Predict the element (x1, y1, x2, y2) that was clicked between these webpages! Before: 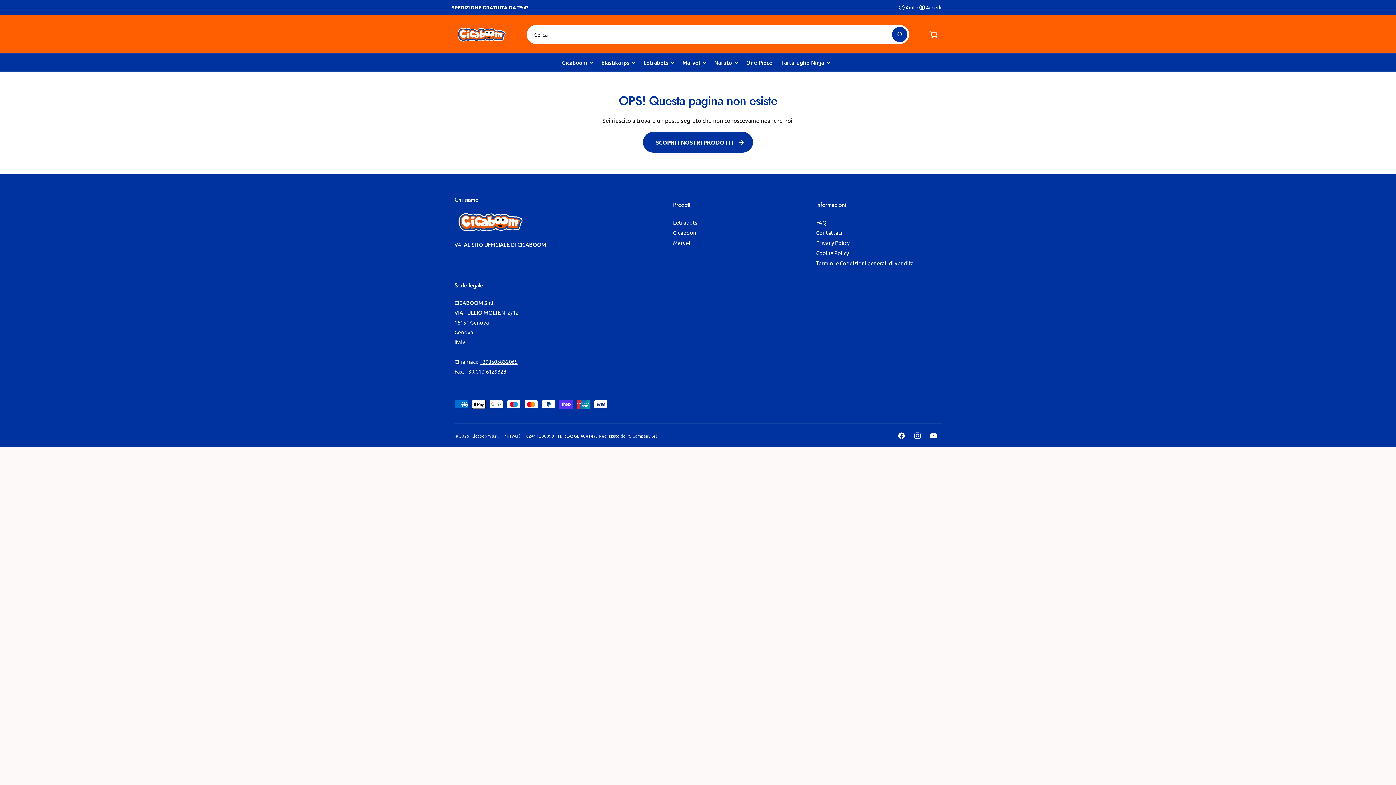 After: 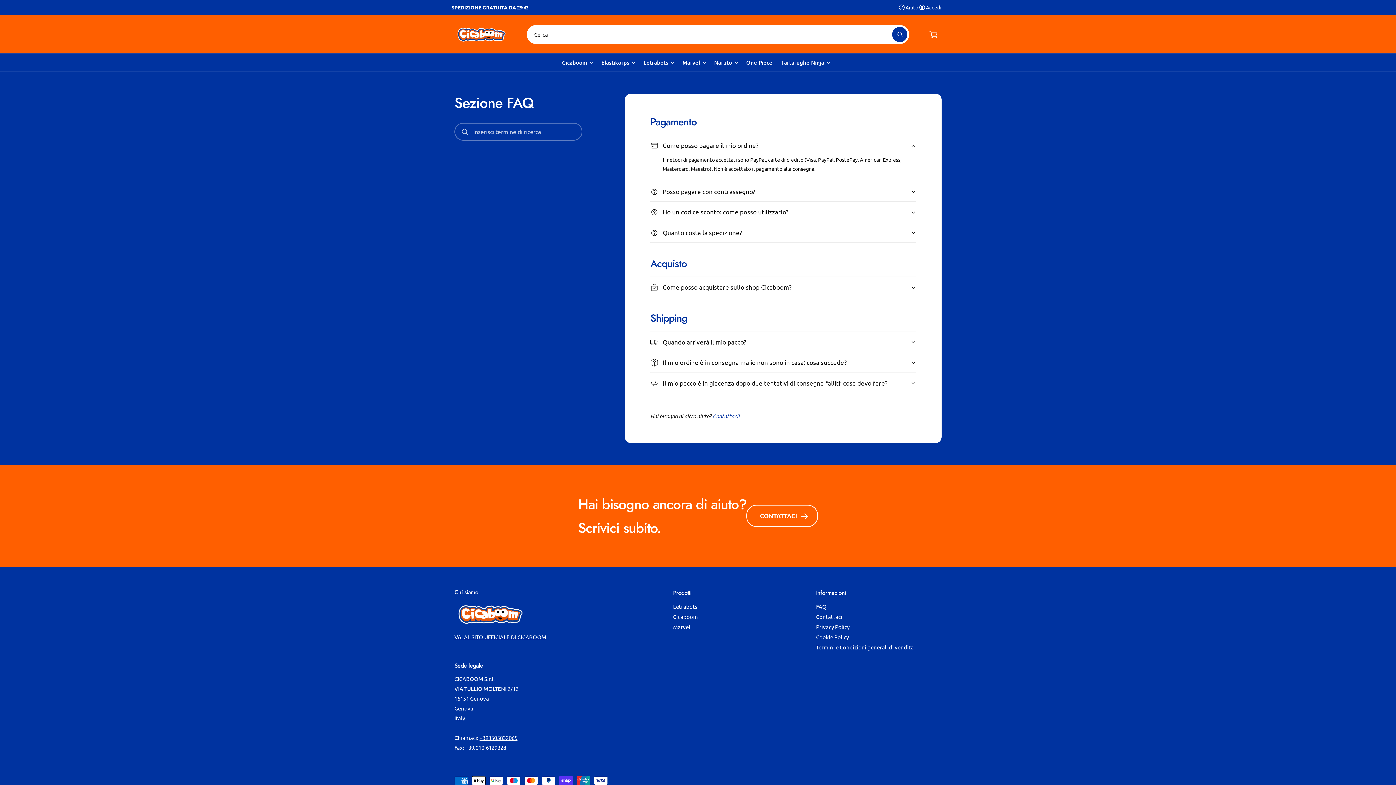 Action: label: FAQ bbox: (816, 217, 826, 227)